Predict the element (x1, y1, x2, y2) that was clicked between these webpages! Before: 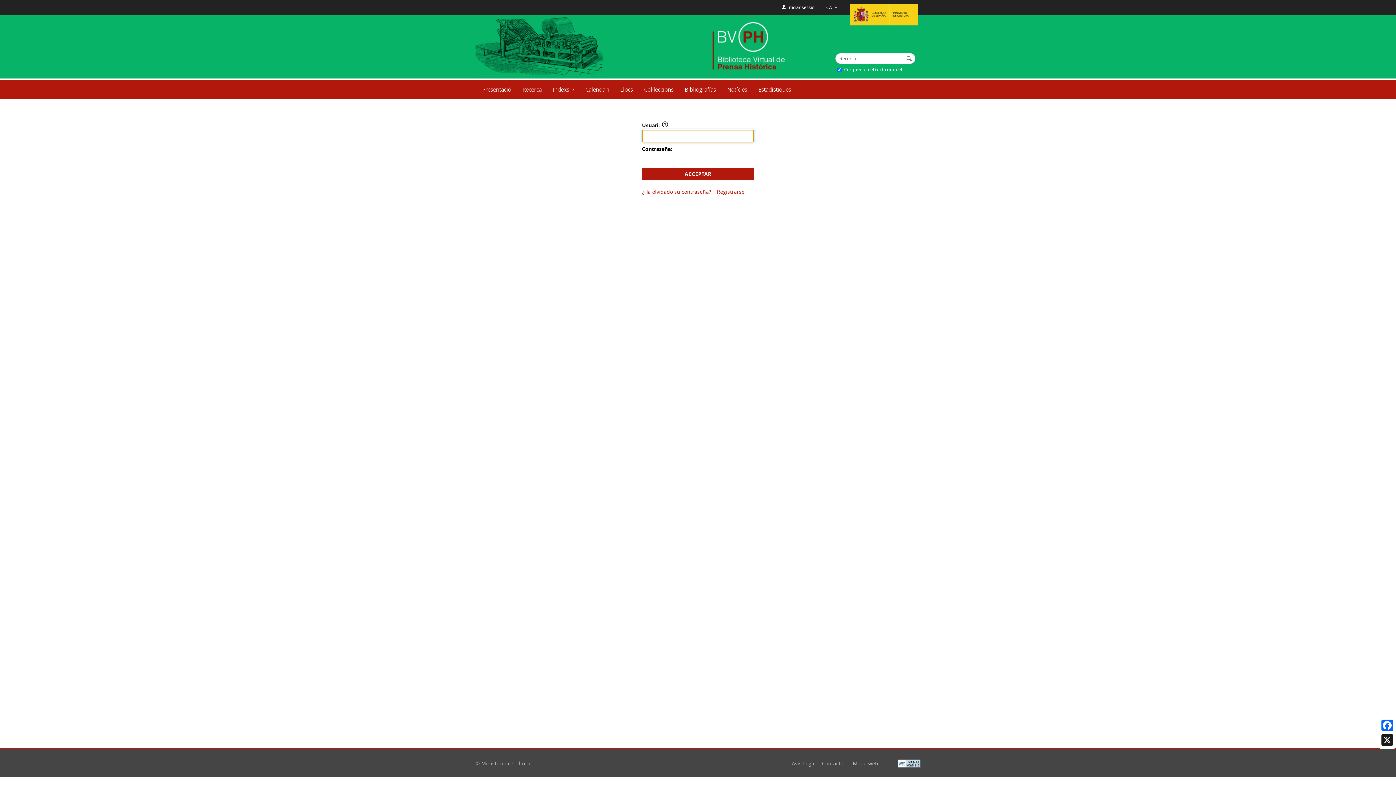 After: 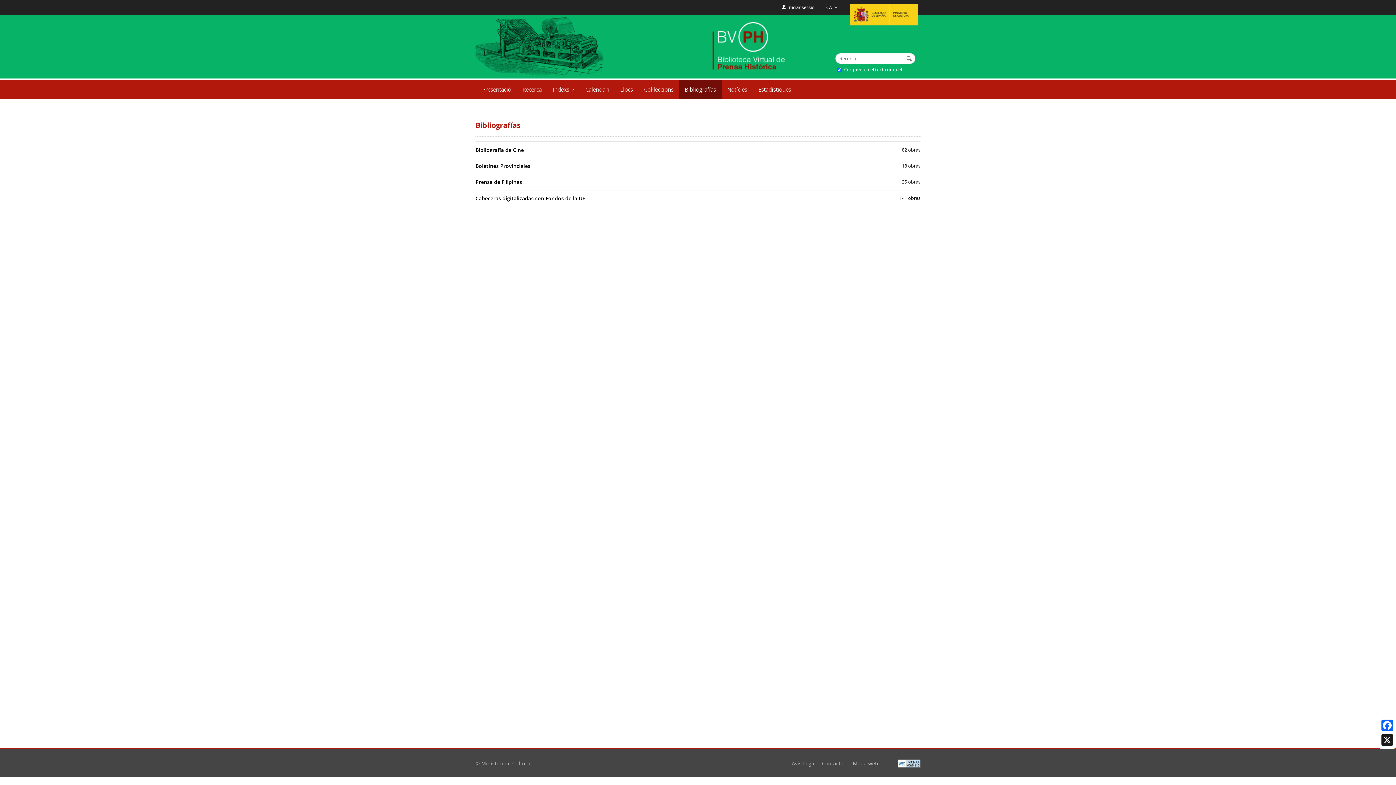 Action: bbox: (679, 80, 721, 99) label: Bibliografías